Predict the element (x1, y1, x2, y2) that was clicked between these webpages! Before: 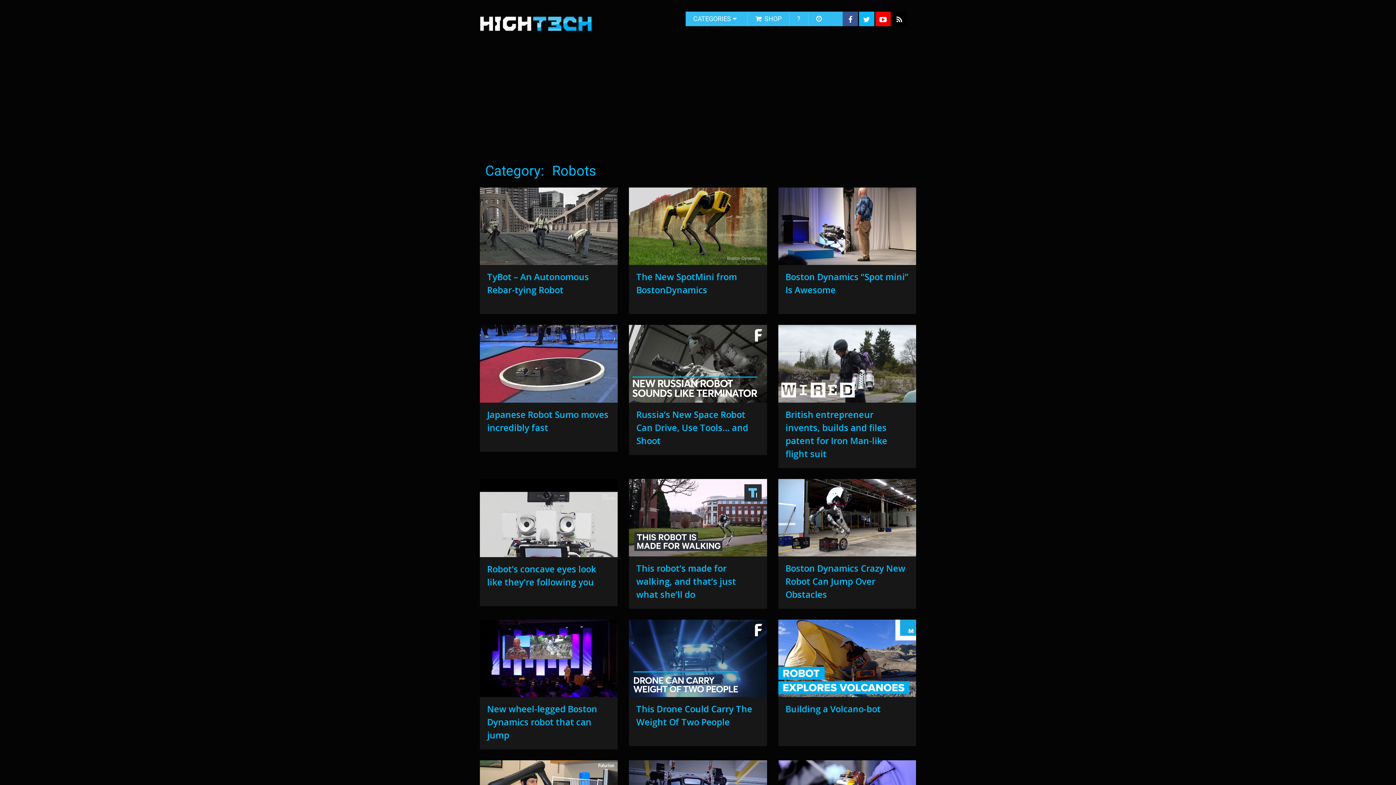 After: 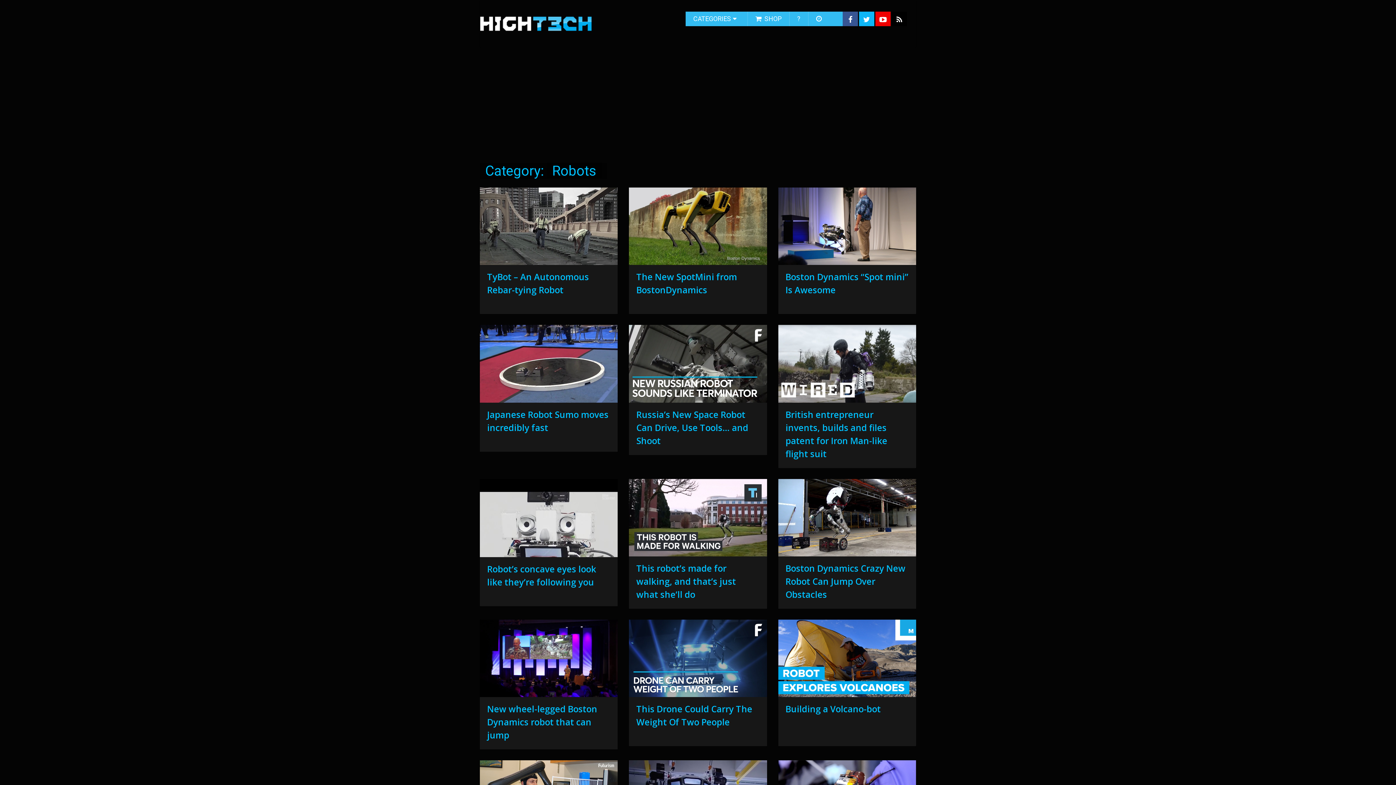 Action: bbox: (842, 11, 858, 26)